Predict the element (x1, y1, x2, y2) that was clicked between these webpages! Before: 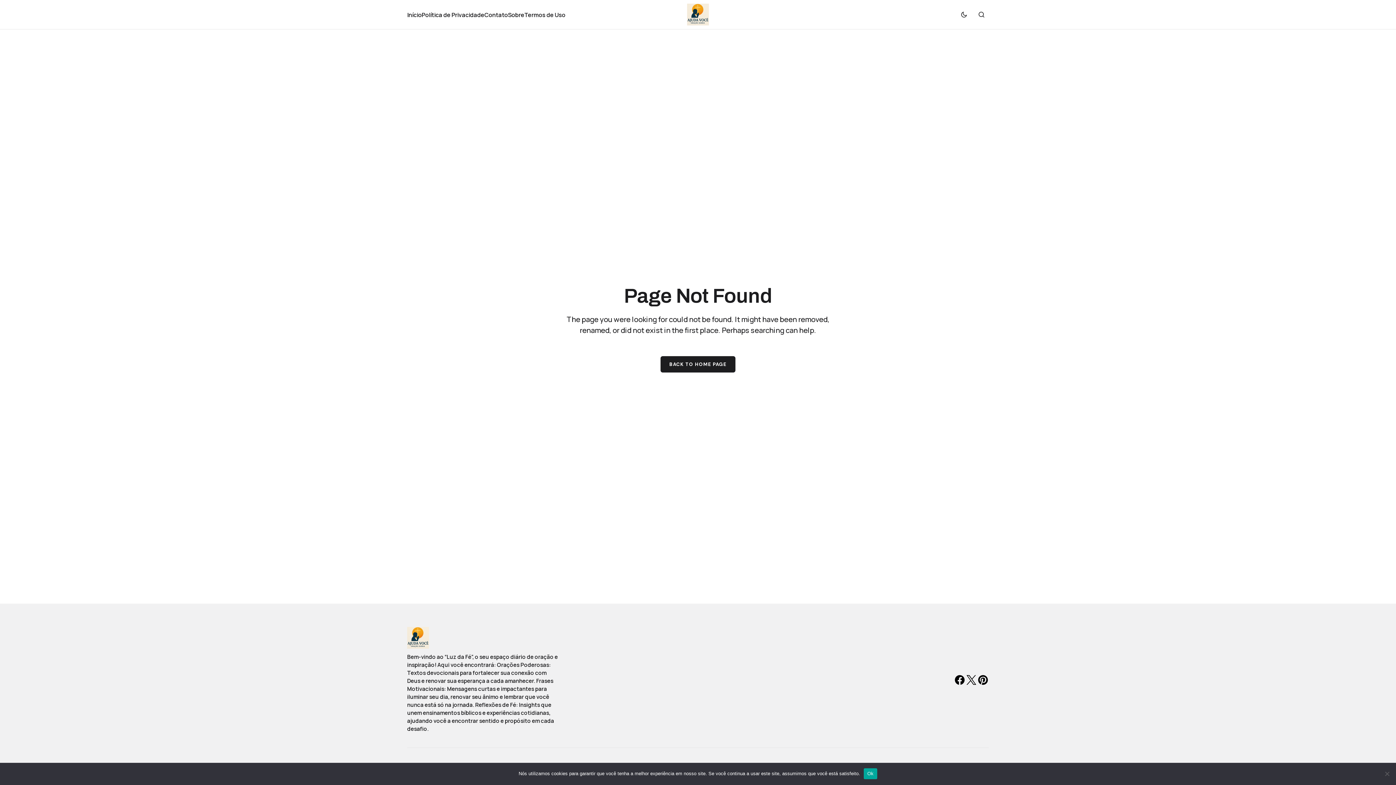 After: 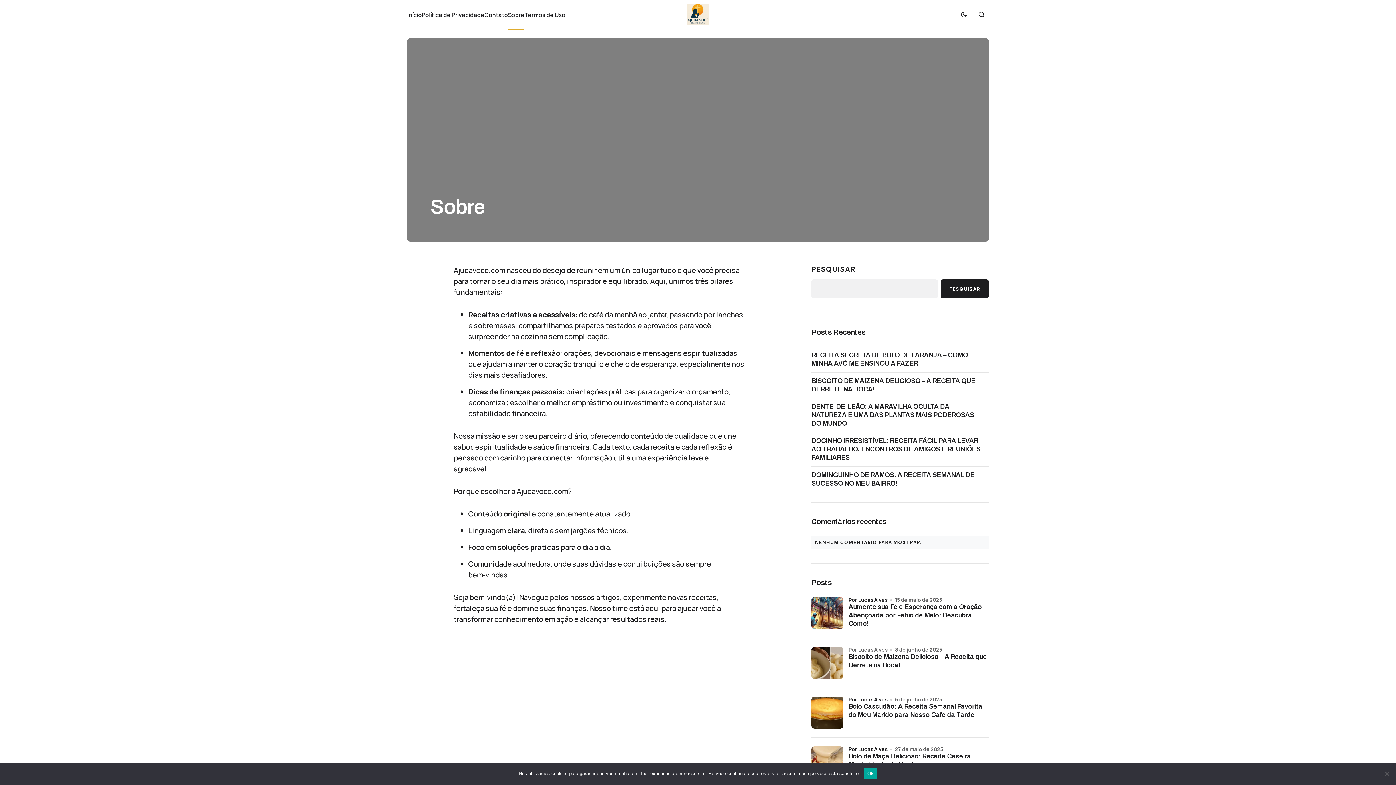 Action: label: Sobre bbox: (508, 0, 524, 29)